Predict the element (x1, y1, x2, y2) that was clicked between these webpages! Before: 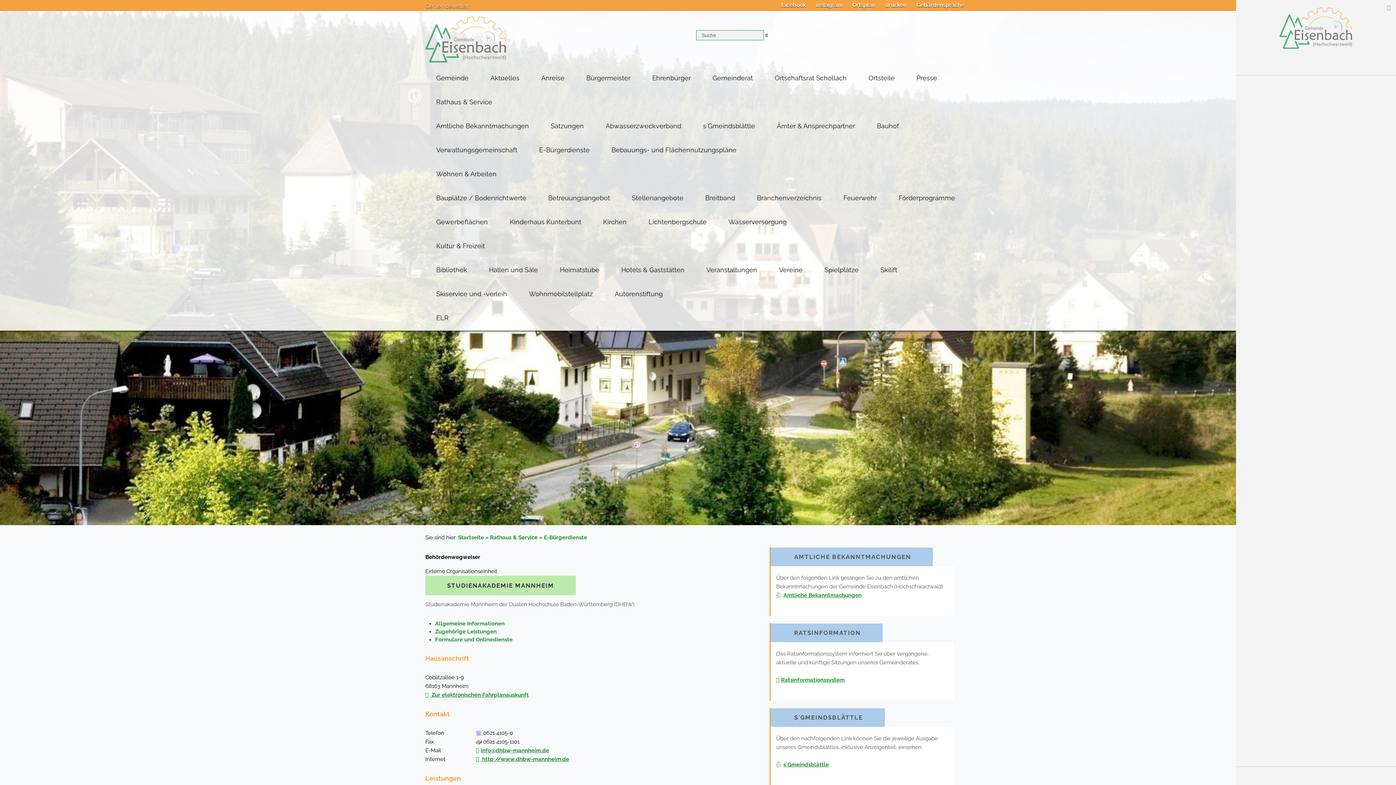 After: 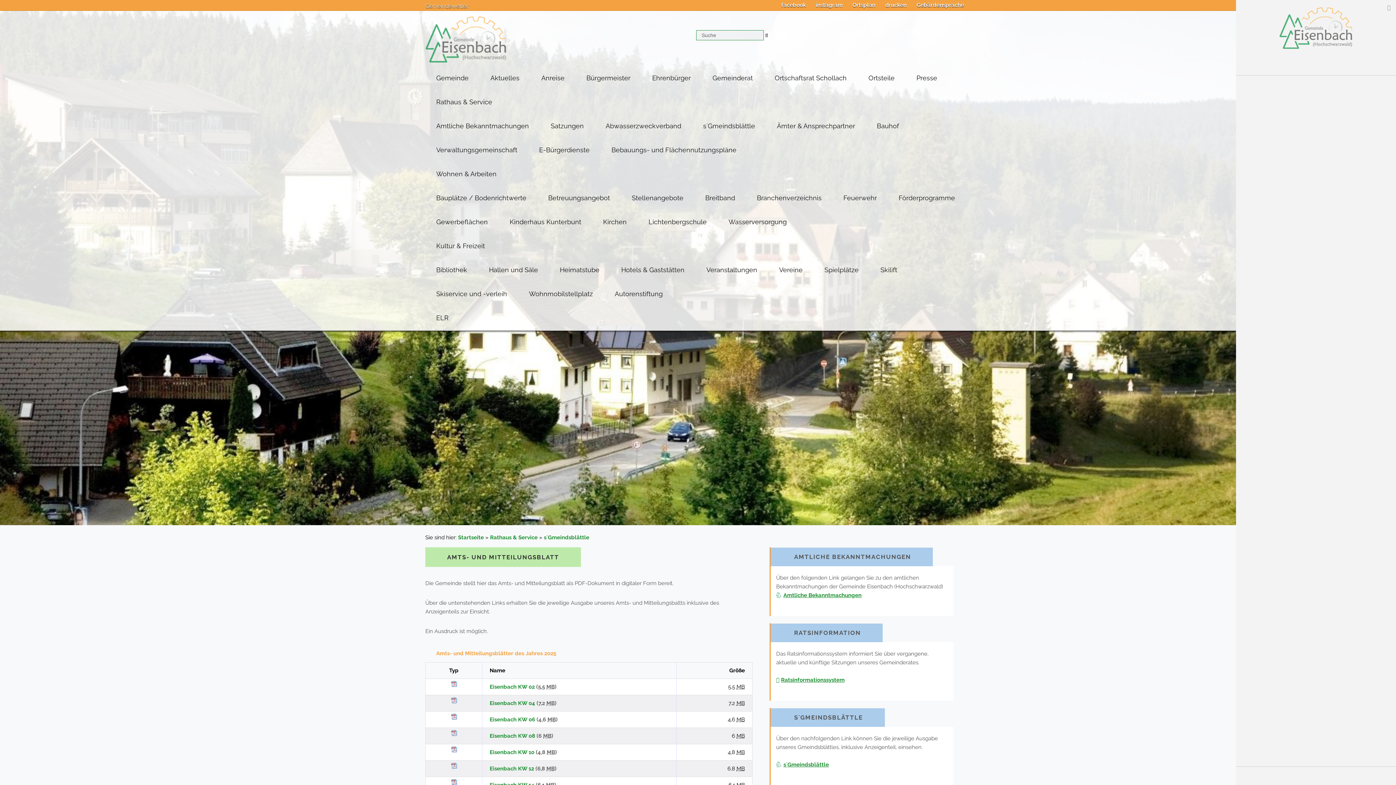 Action: bbox: (692, 114, 766, 138) label: s`Gmeindsblättle